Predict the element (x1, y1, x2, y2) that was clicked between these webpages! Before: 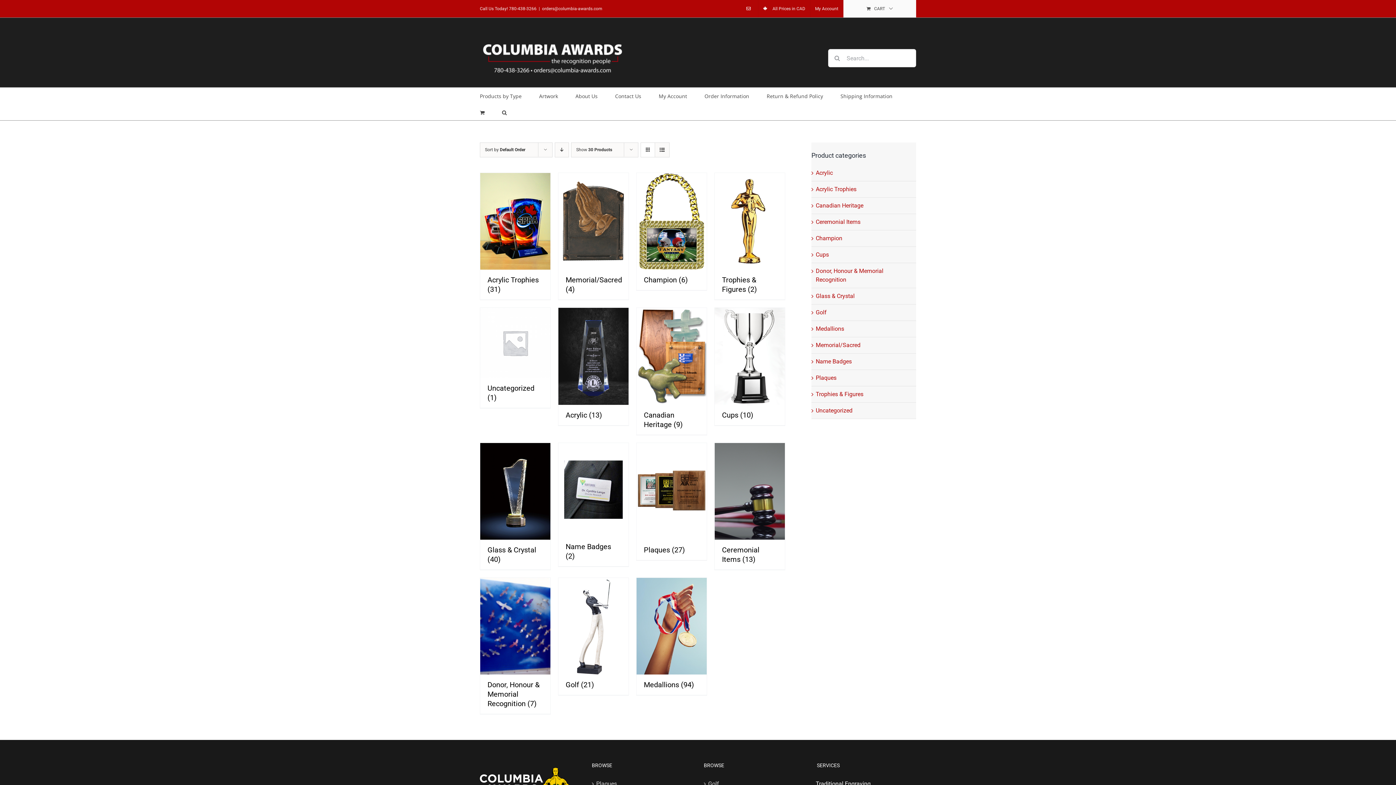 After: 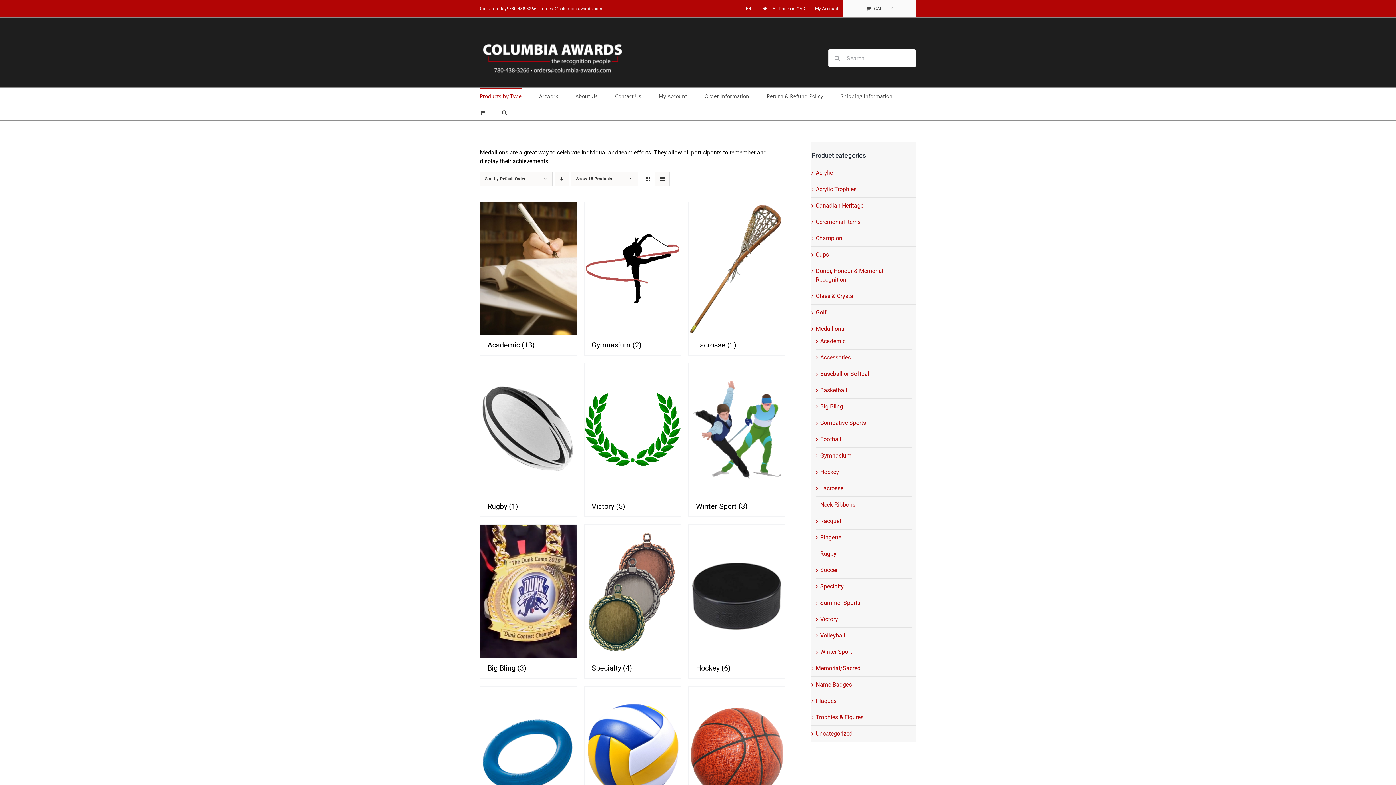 Action: bbox: (816, 325, 844, 332) label: Medallions